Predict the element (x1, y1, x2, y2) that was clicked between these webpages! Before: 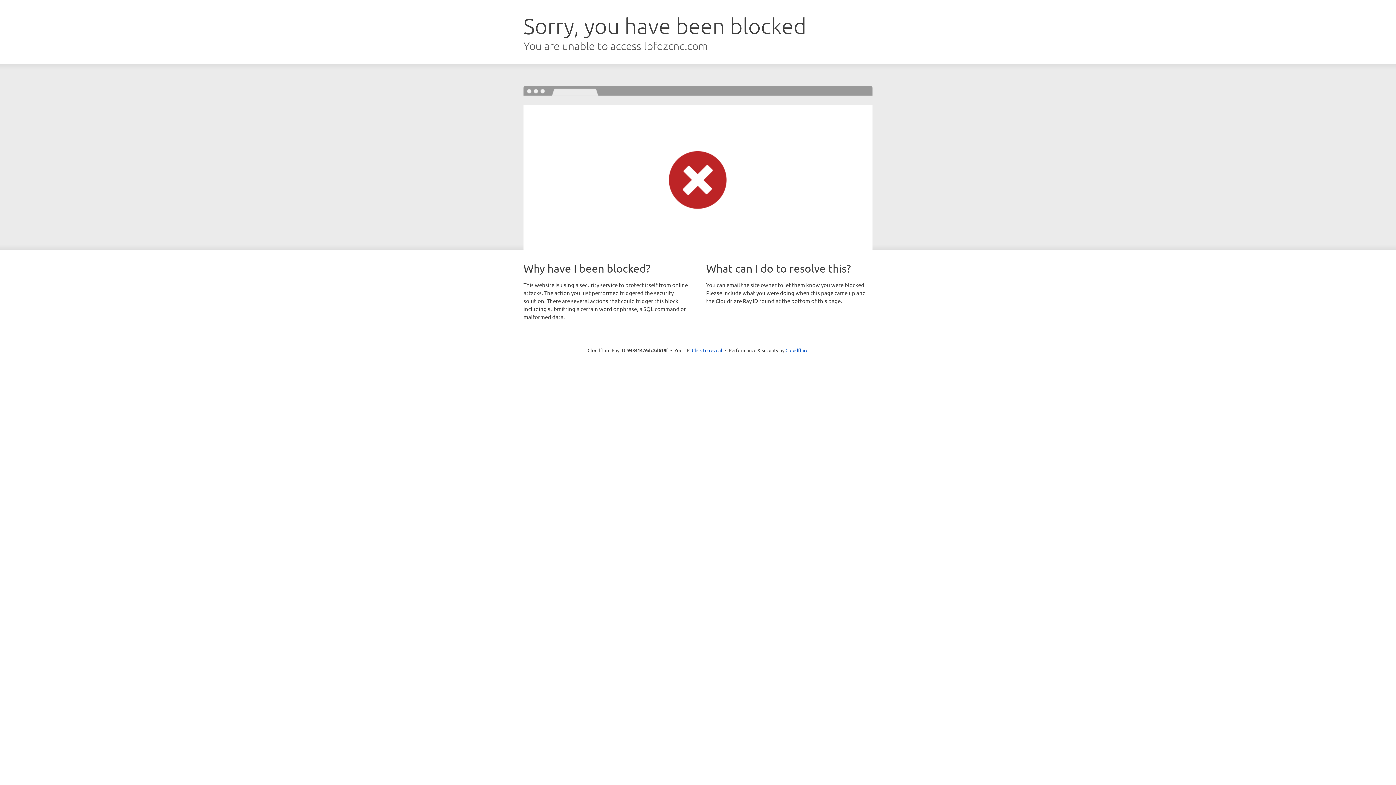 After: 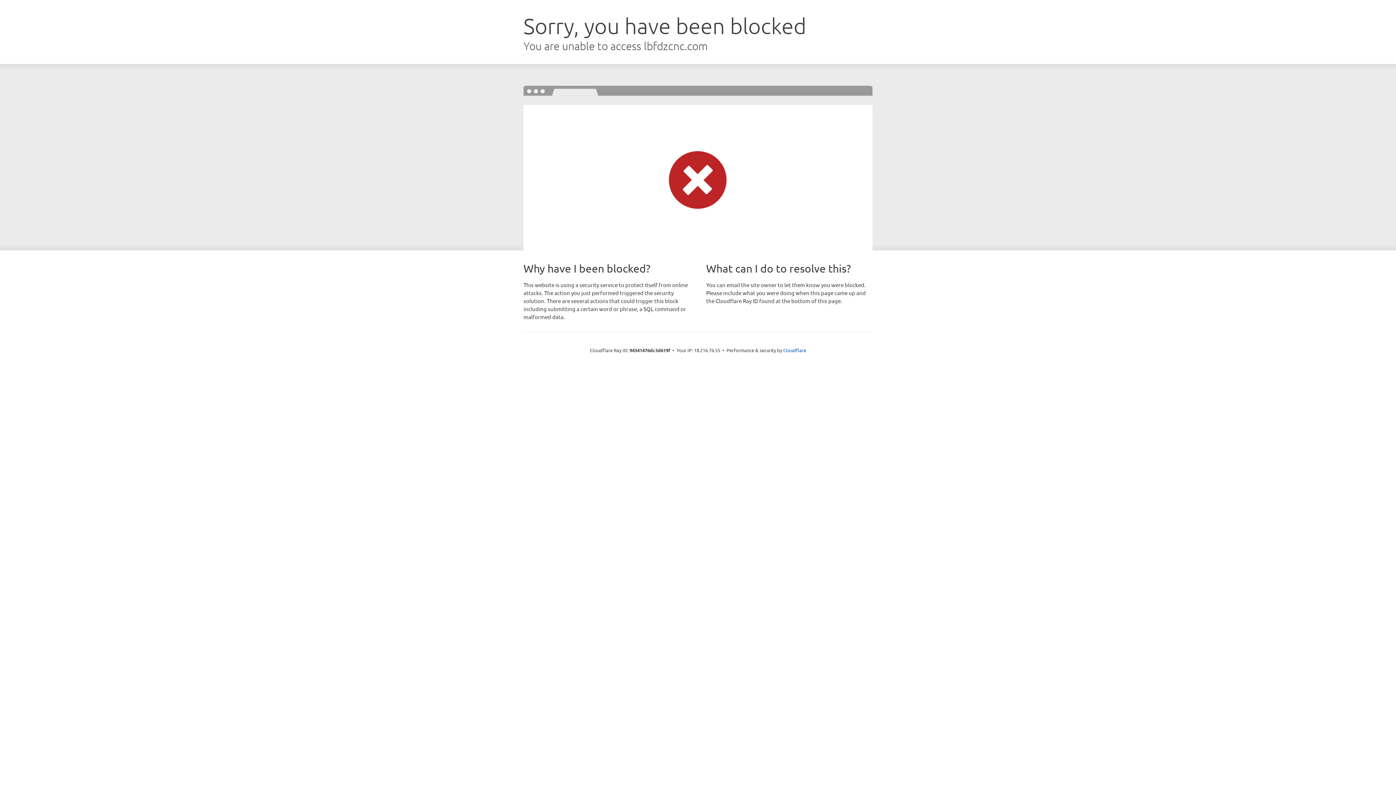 Action: bbox: (692, 346, 722, 353) label: Click to reveal